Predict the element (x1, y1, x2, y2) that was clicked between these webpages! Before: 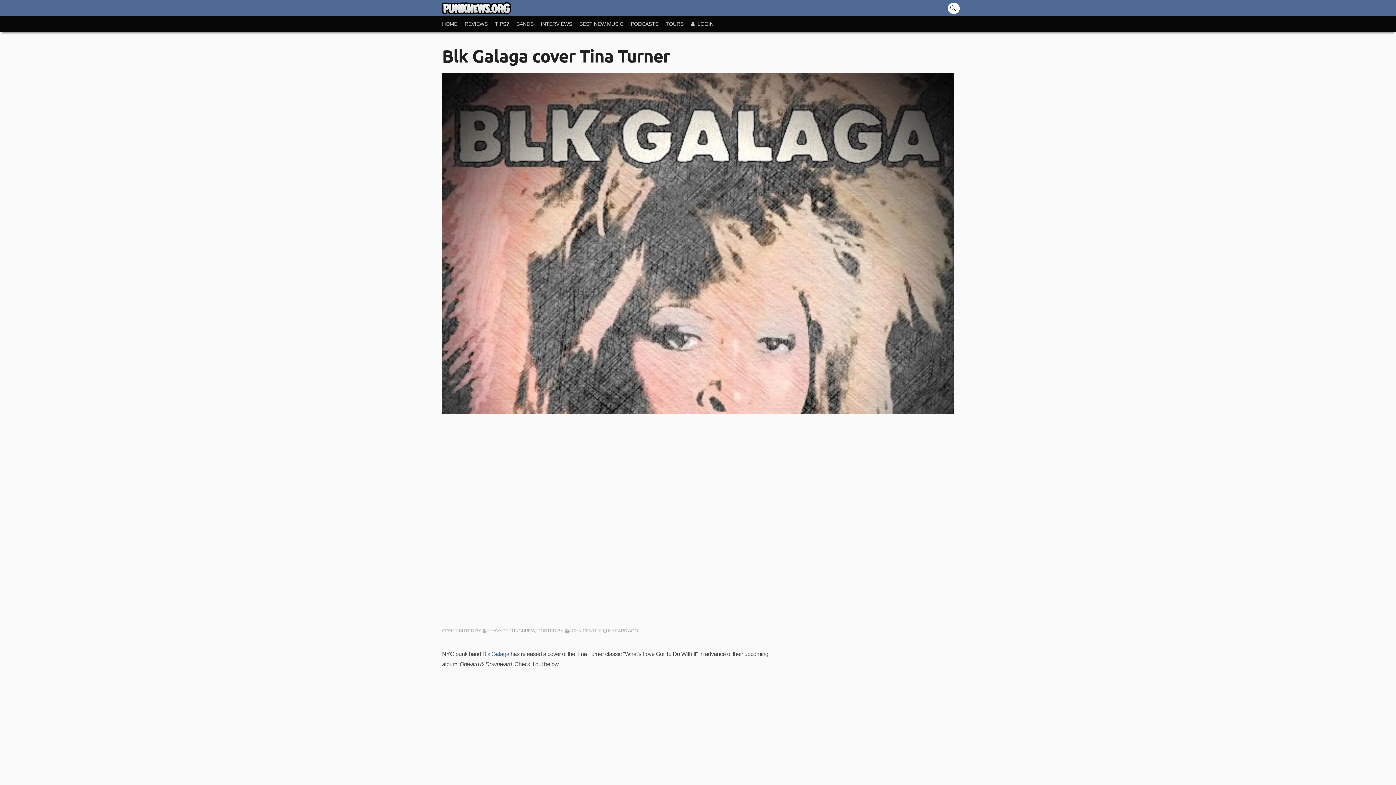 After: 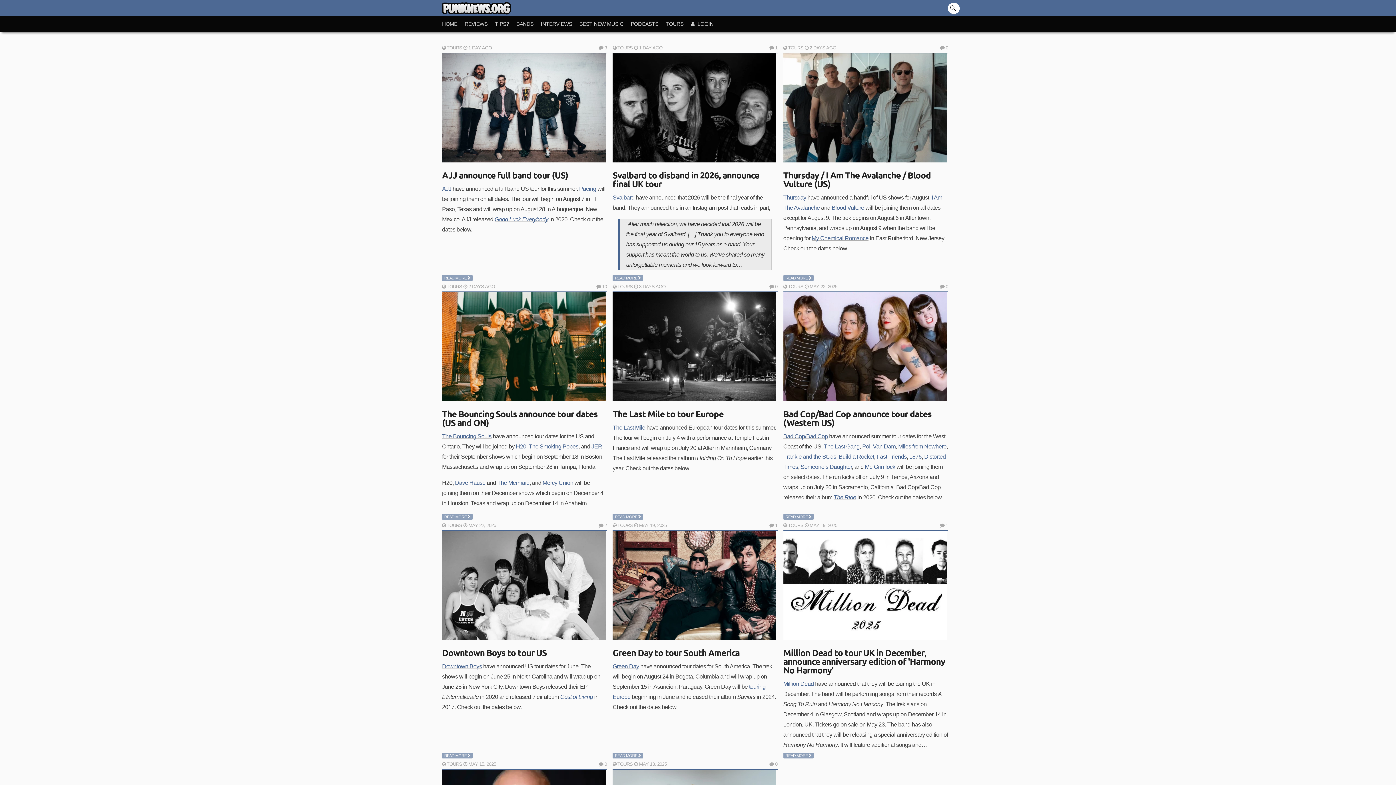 Action: bbox: (665, 16, 691, 32) label: TOURS